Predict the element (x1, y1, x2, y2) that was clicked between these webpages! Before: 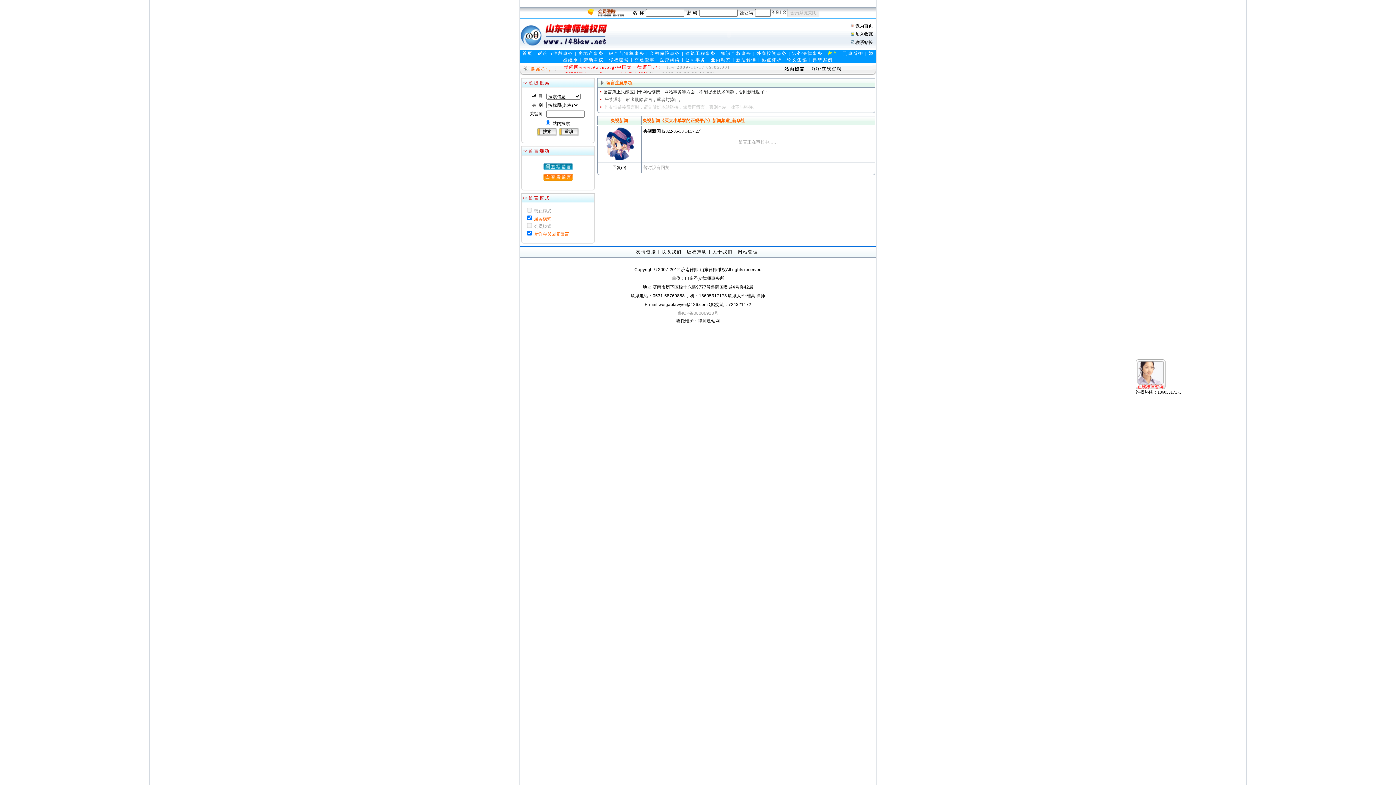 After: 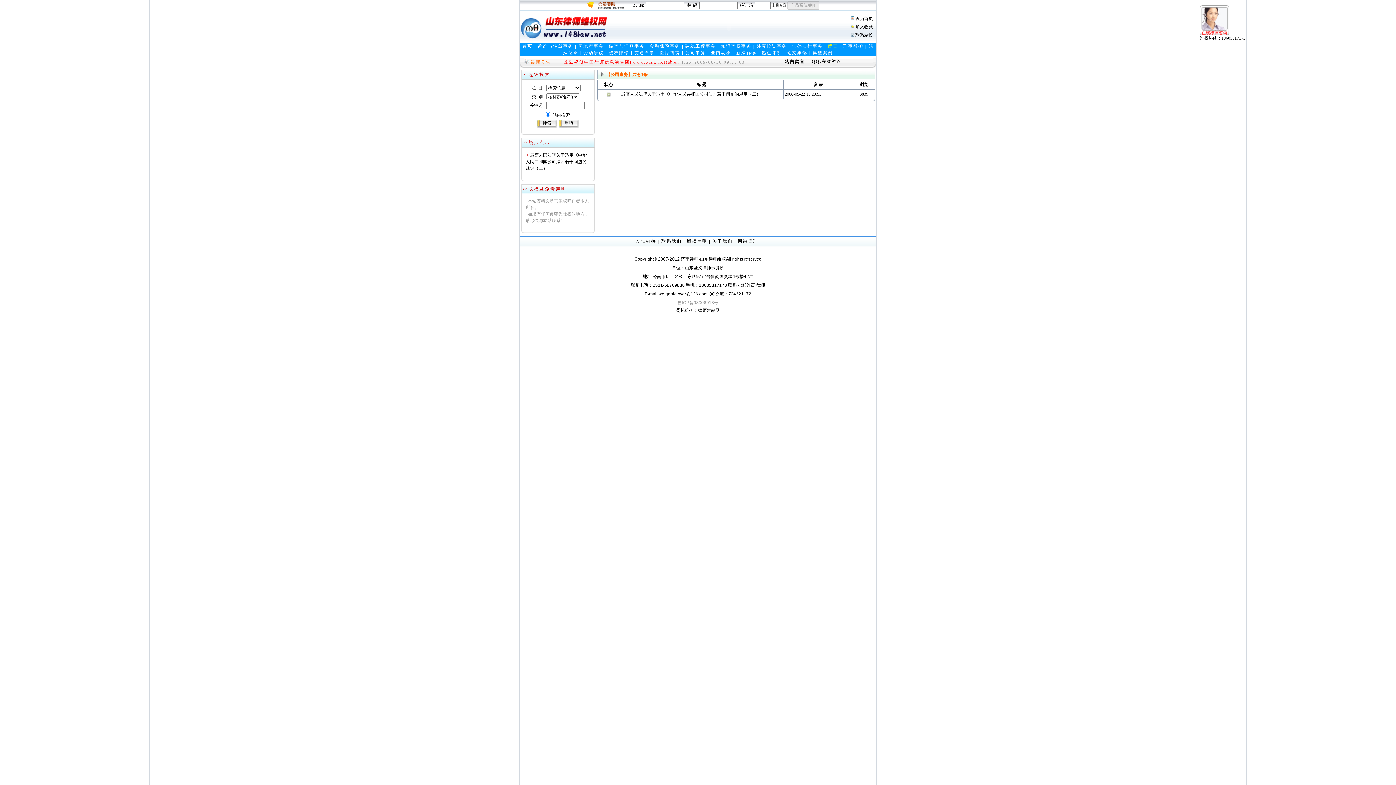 Action: bbox: (685, 57, 705, 62) label: 公司事务